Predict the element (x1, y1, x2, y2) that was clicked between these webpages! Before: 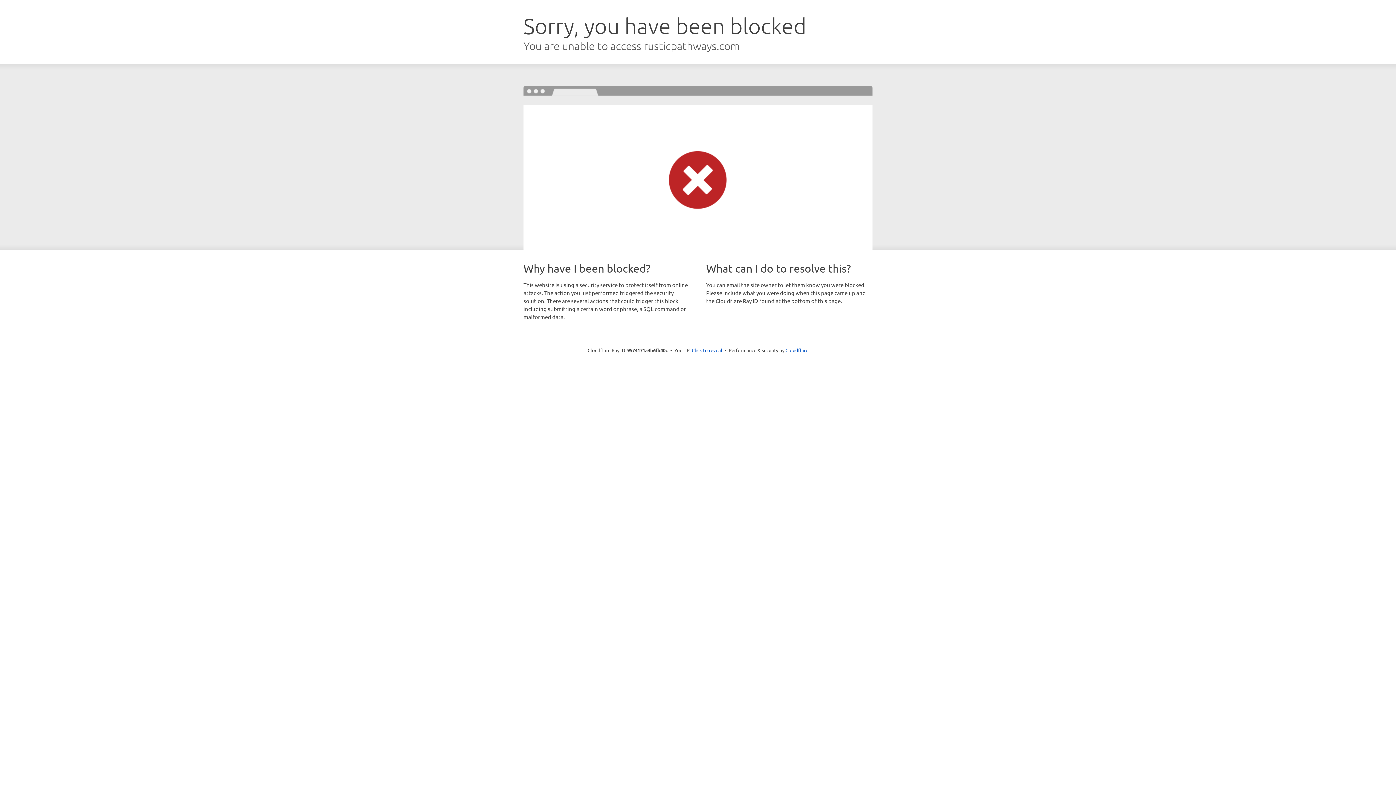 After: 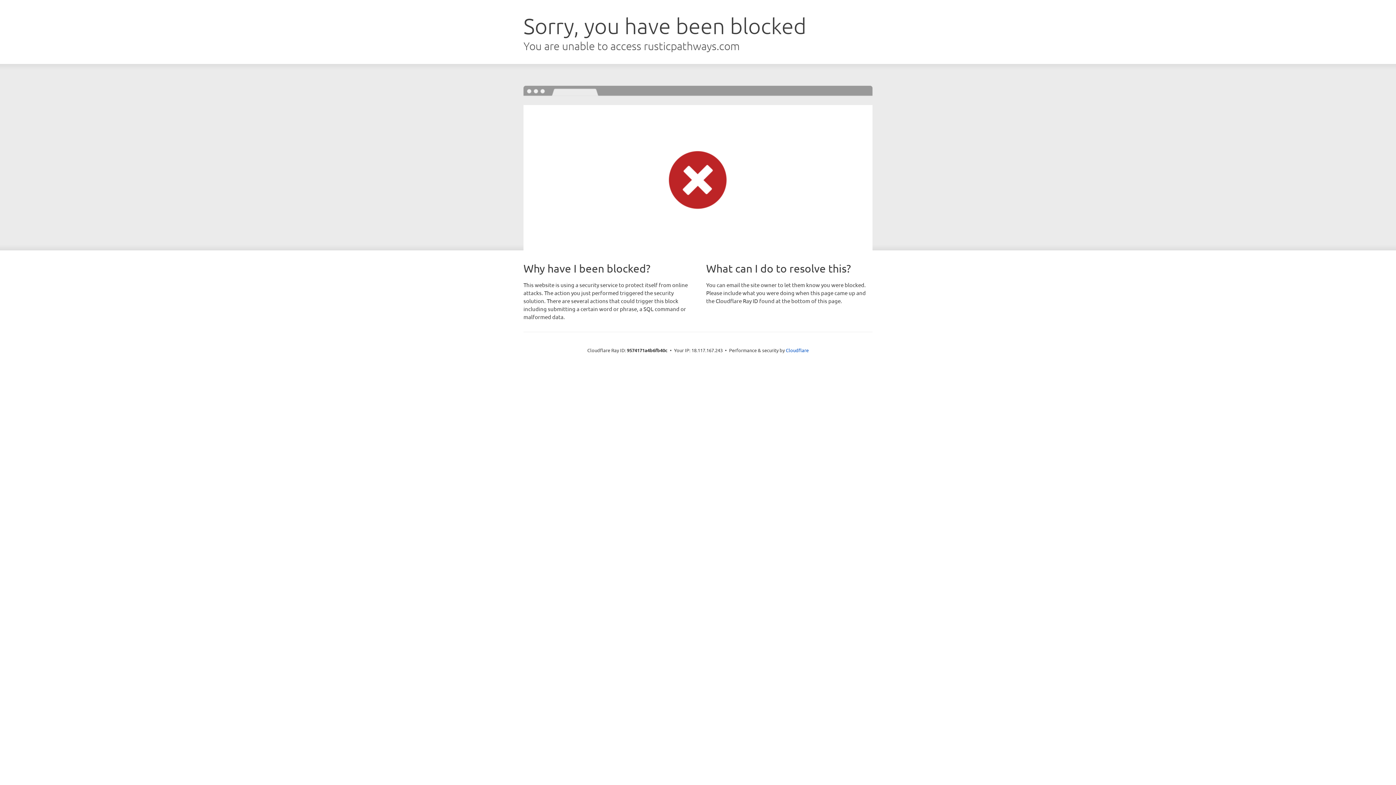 Action: label: Click to reveal bbox: (692, 346, 722, 353)